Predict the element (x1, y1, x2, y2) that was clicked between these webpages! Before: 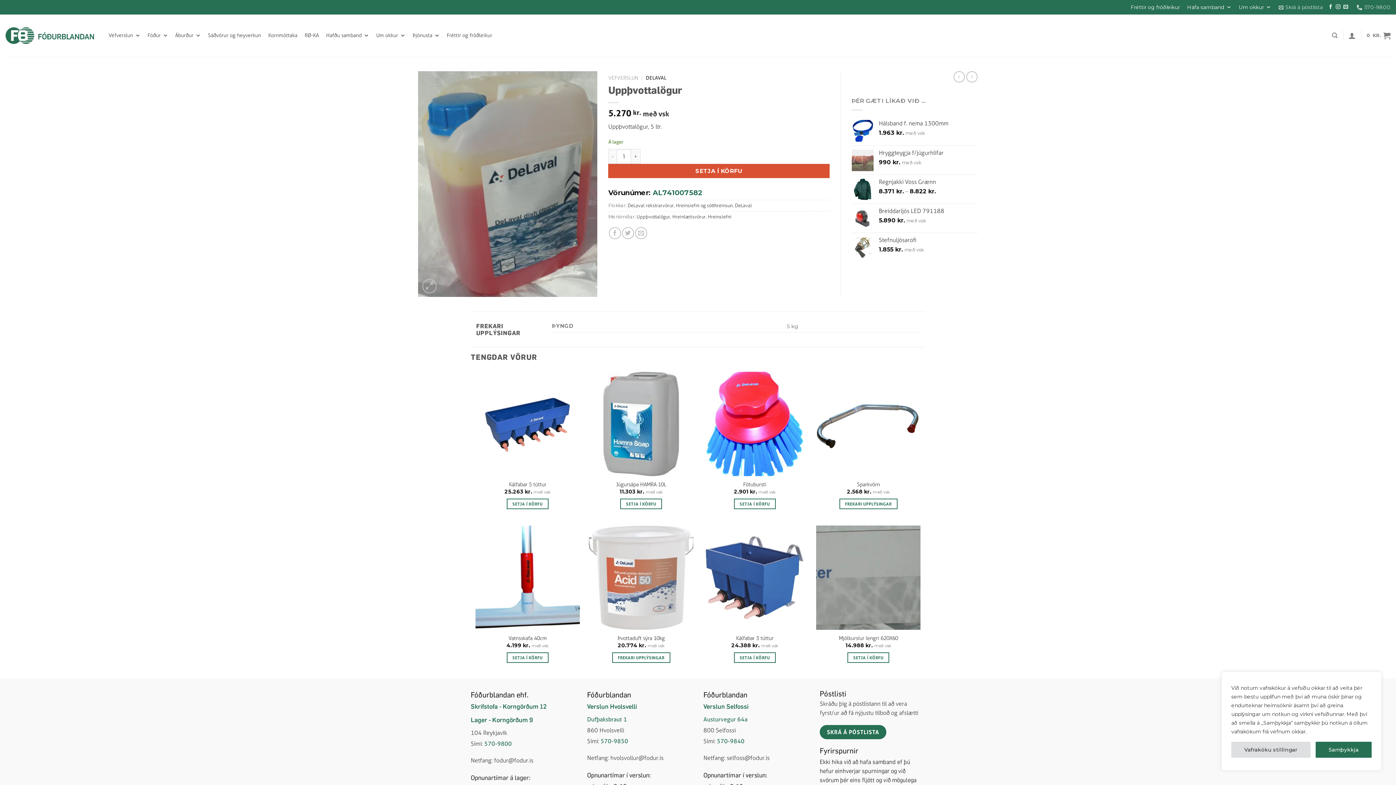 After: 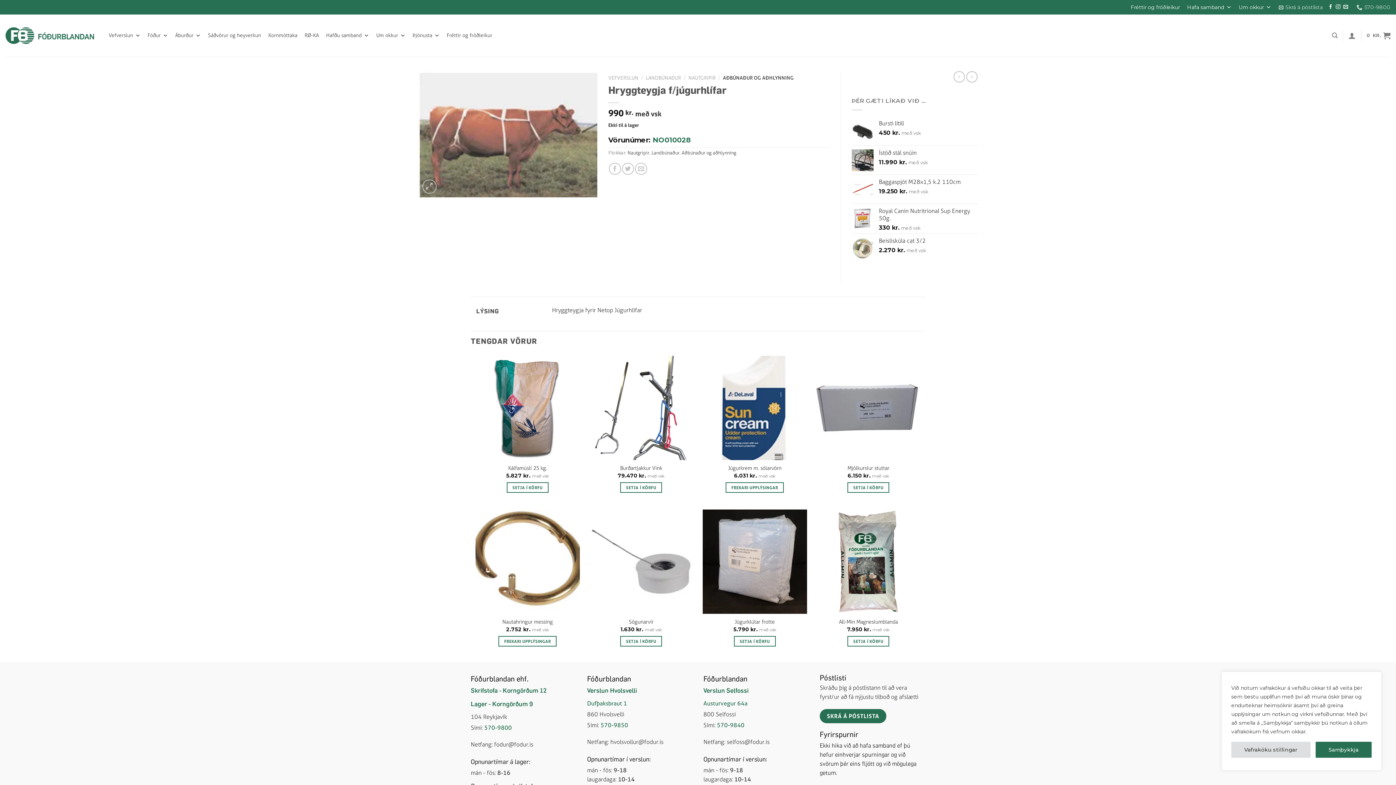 Action: bbox: (879, 149, 978, 156) label: Hryggteygja f/júgurhlífar